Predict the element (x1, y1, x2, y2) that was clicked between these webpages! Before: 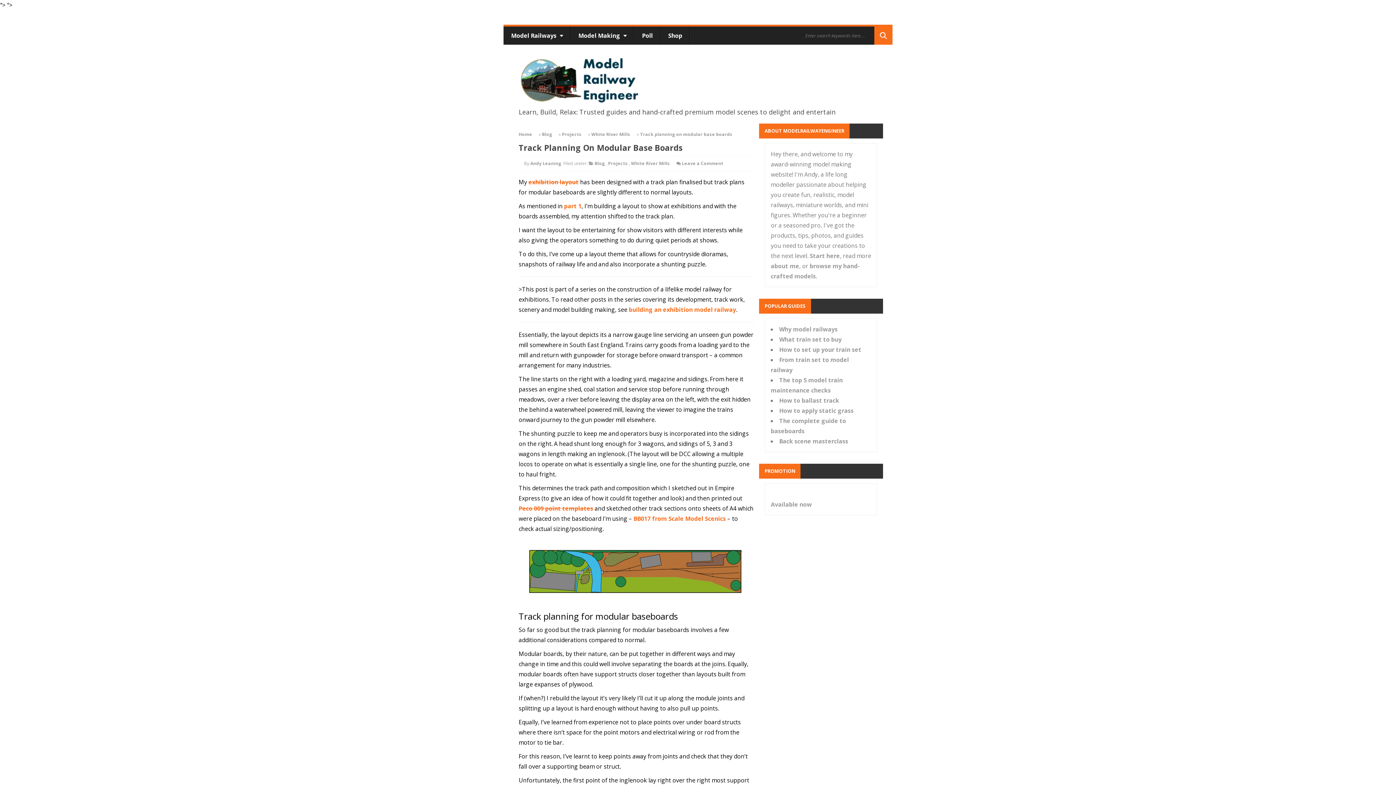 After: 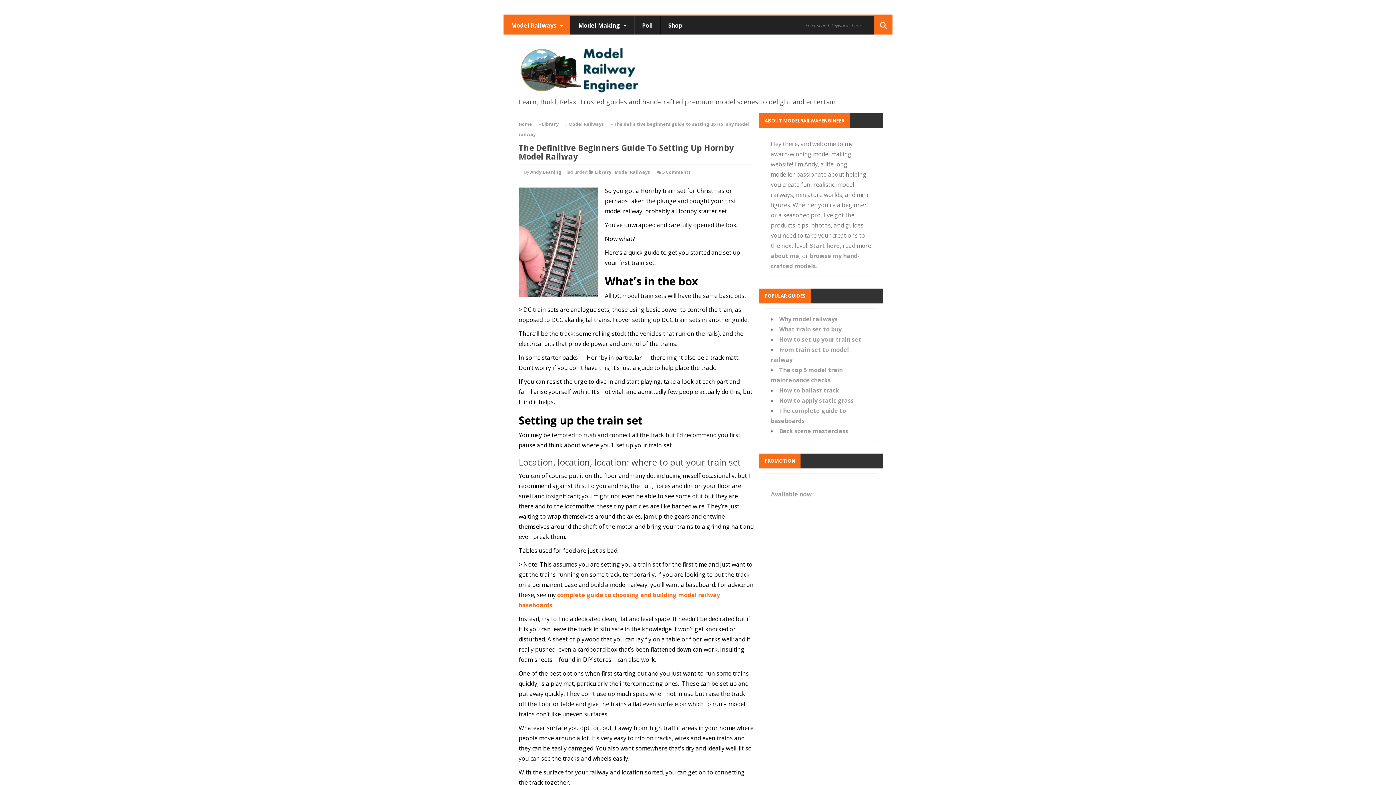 Action: bbox: (779, 345, 861, 353) label: How to set up your train set